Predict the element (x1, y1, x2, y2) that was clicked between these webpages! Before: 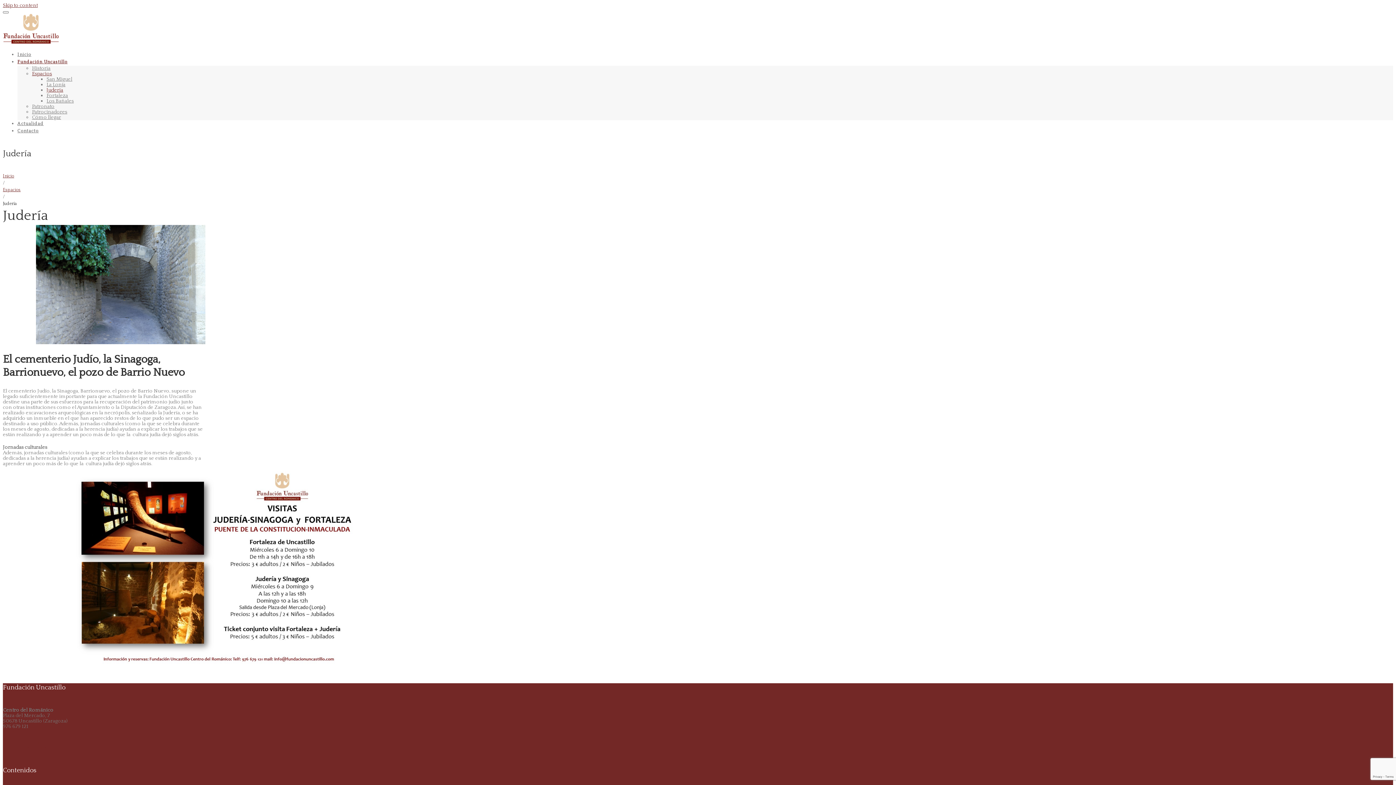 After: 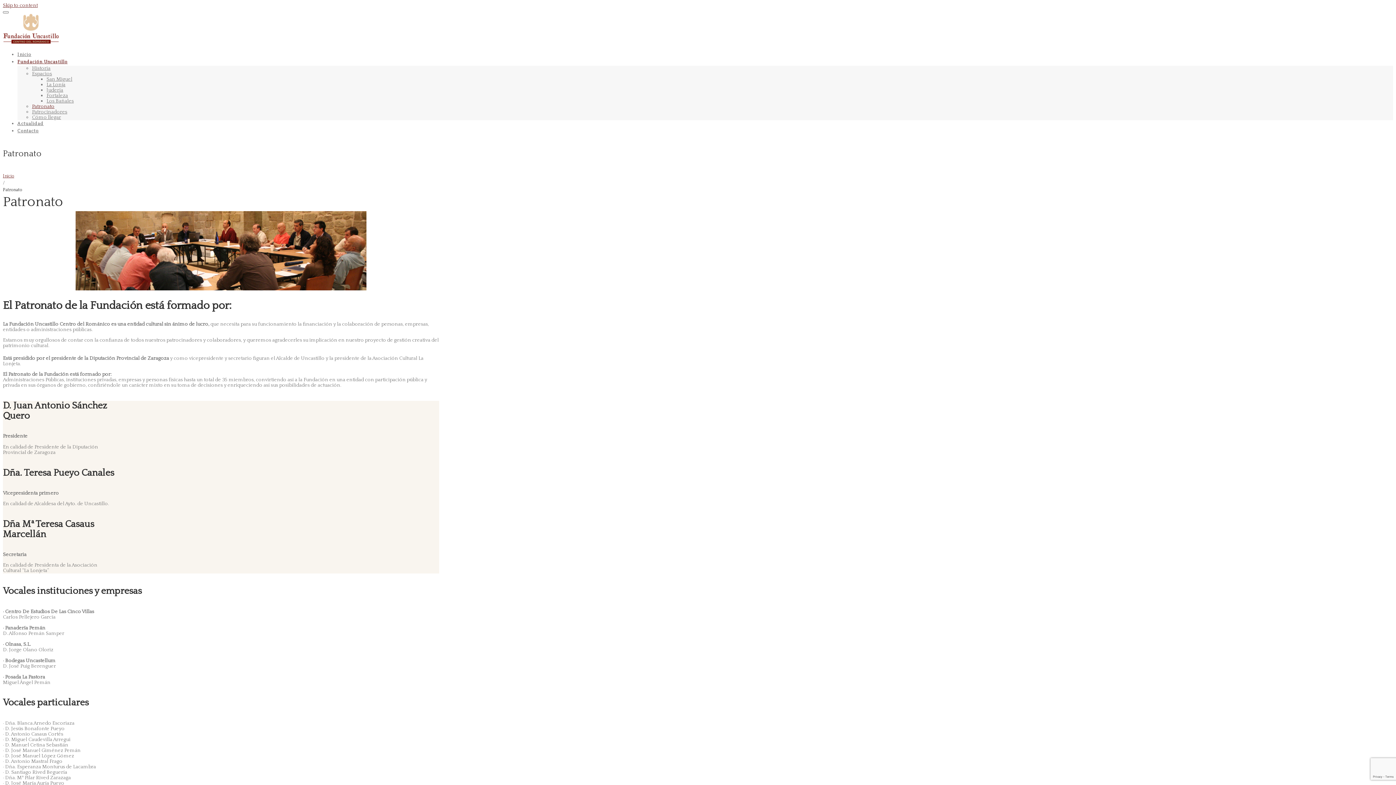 Action: label: Patronato bbox: (32, 103, 54, 109)